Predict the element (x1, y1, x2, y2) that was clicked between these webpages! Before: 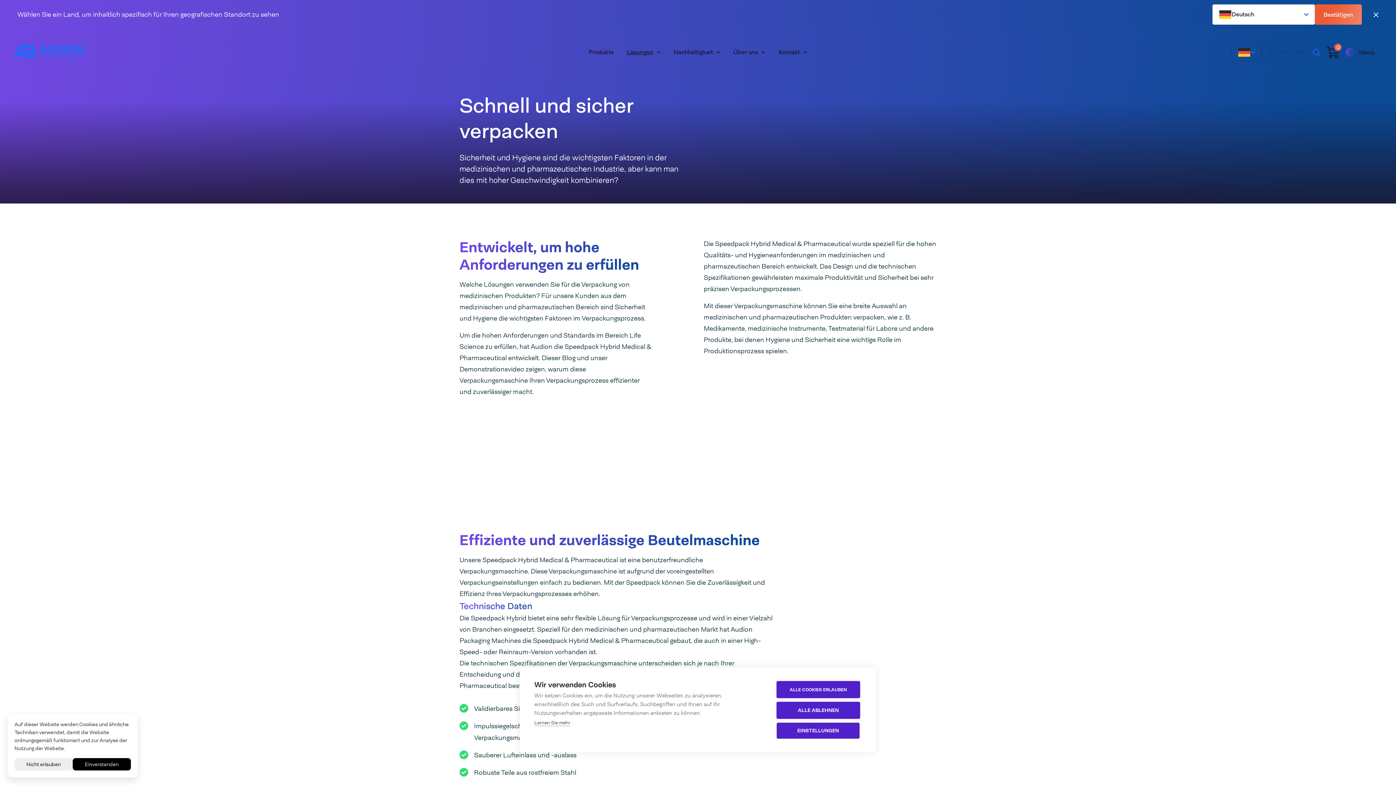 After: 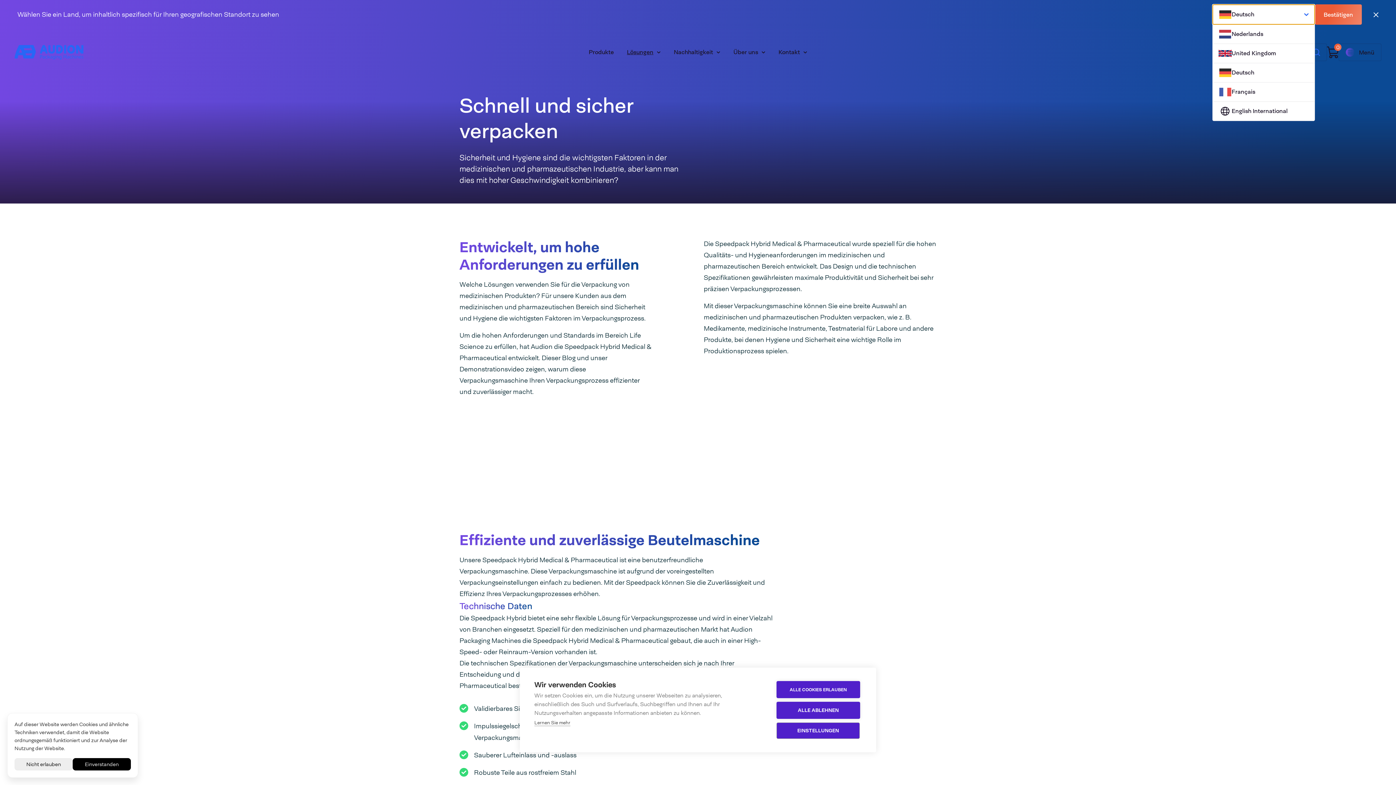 Action: bbox: (1212, 4, 1315, 24) label: Deutsch